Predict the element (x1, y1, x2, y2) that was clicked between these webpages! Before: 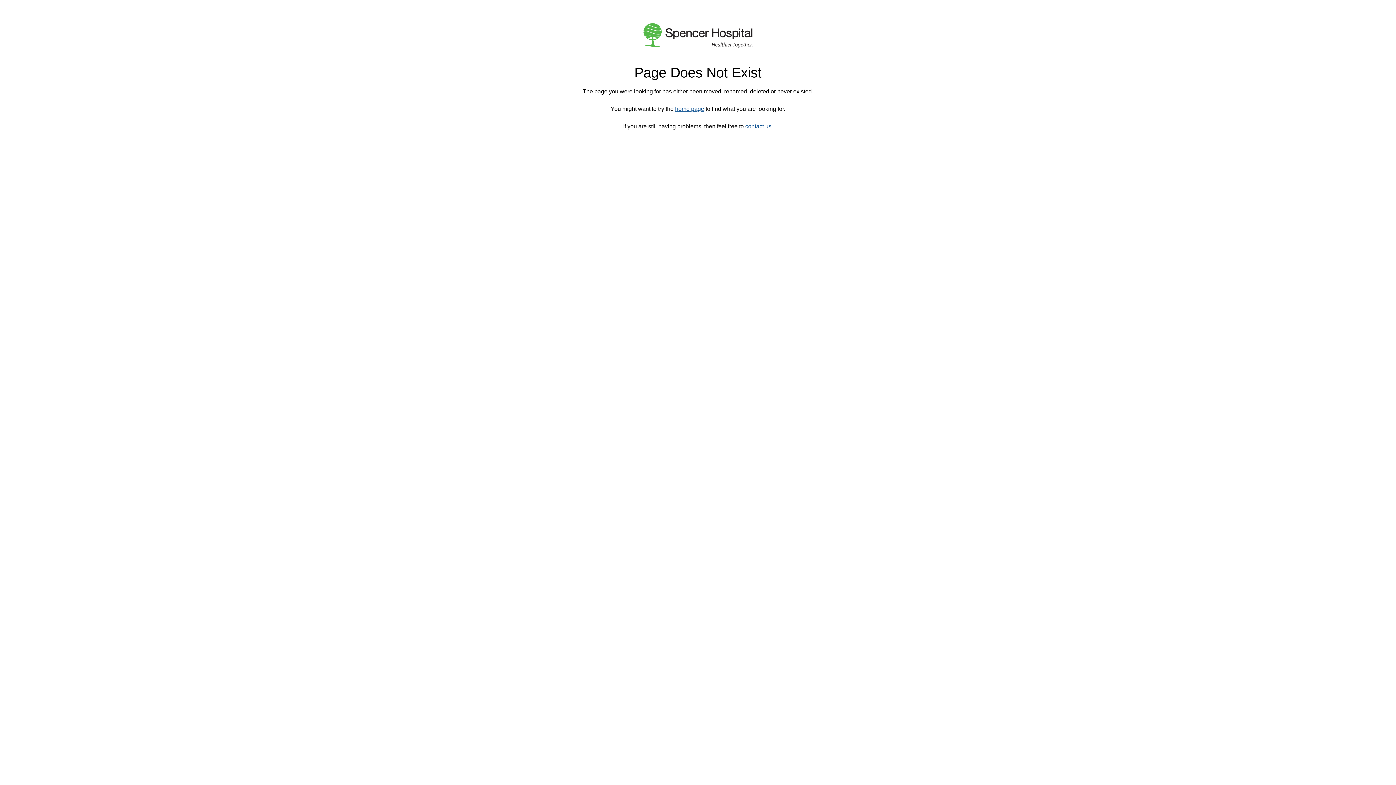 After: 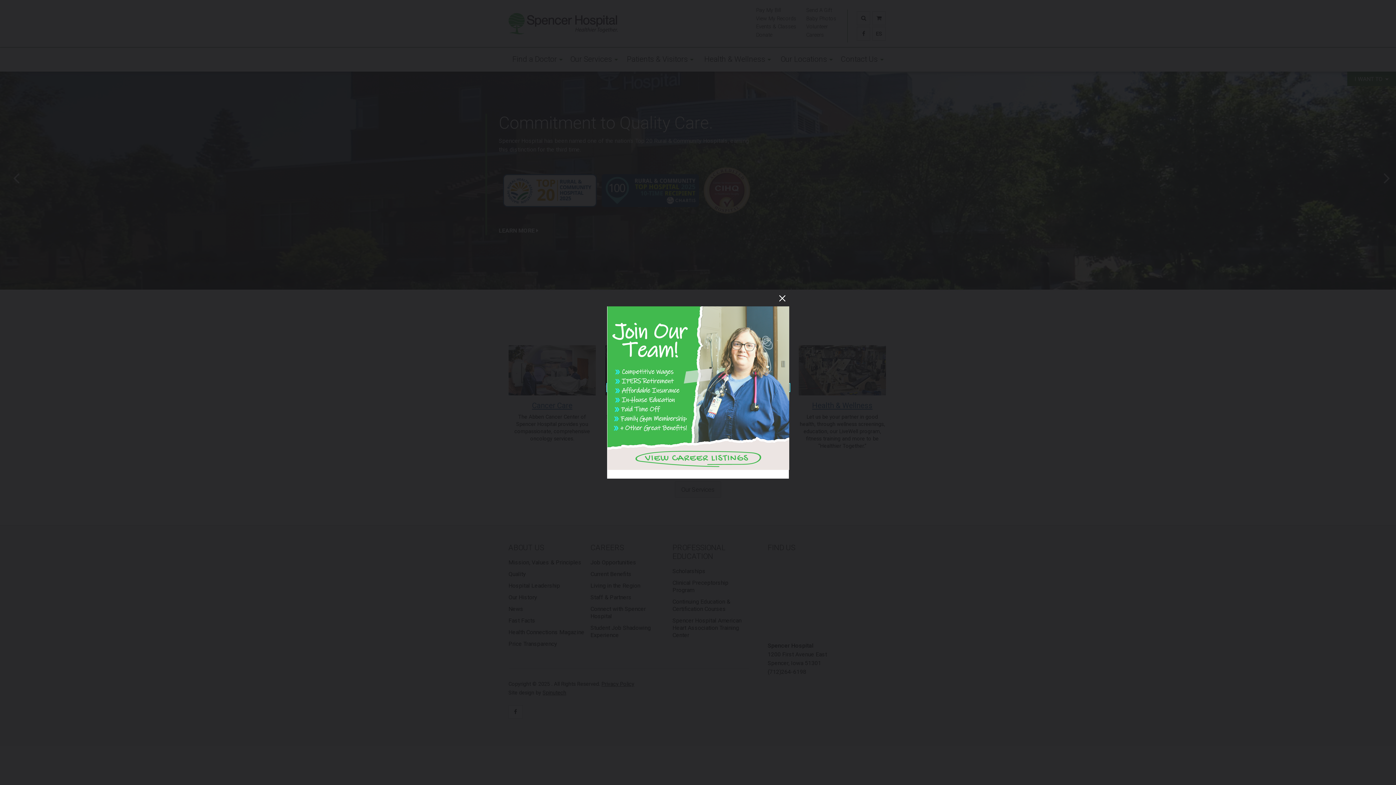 Action: label: home page bbox: (675, 105, 704, 112)